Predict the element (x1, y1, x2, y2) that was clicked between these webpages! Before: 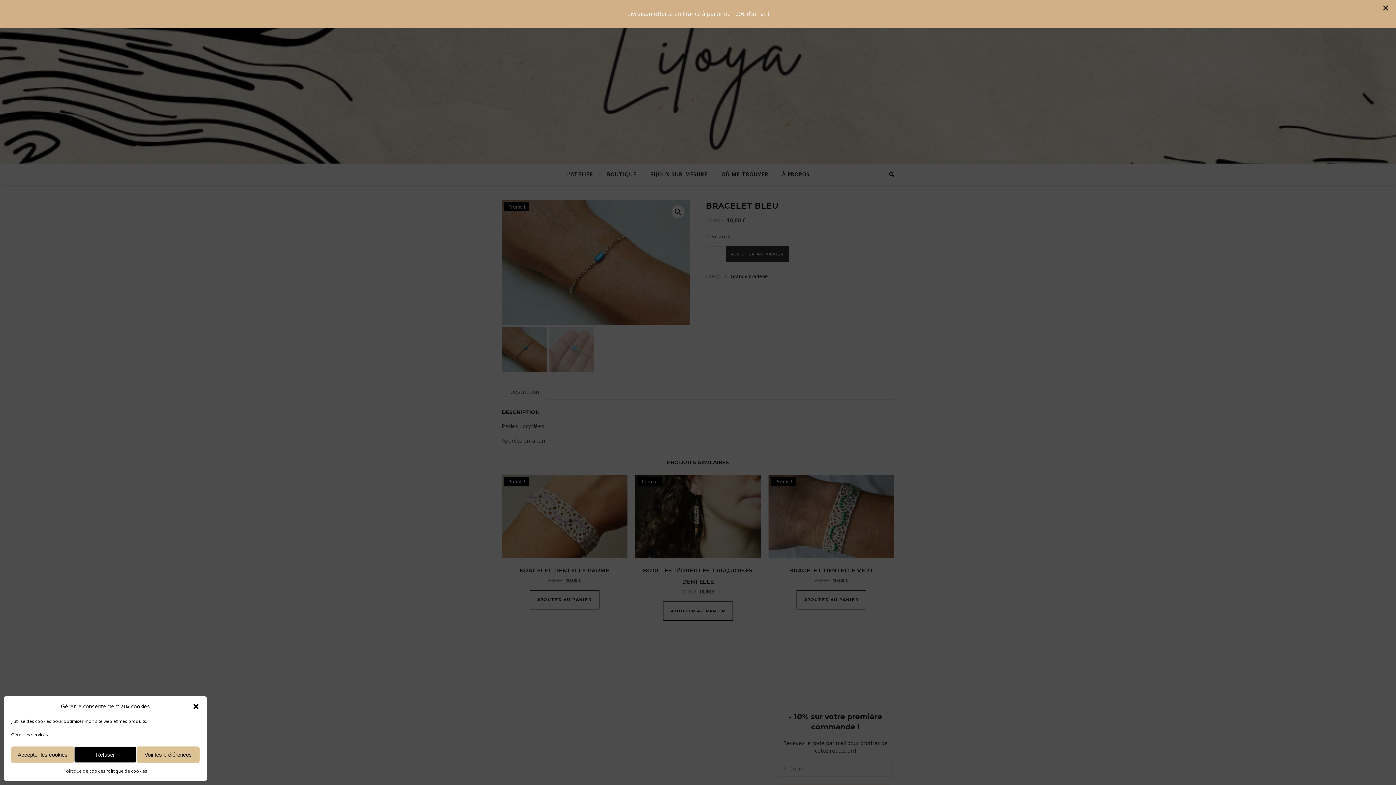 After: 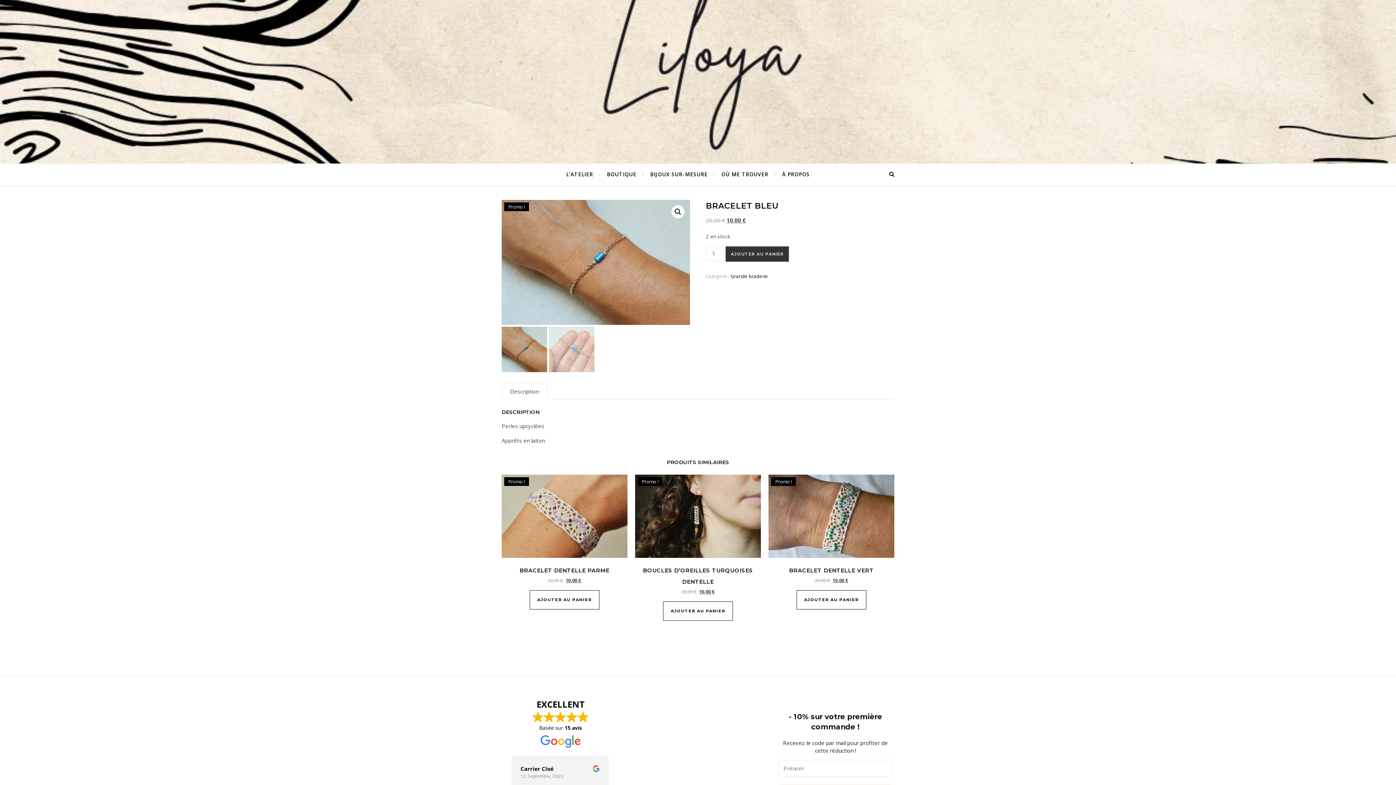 Action: bbox: (11, 746, 74, 763) label: Accepter les cookies